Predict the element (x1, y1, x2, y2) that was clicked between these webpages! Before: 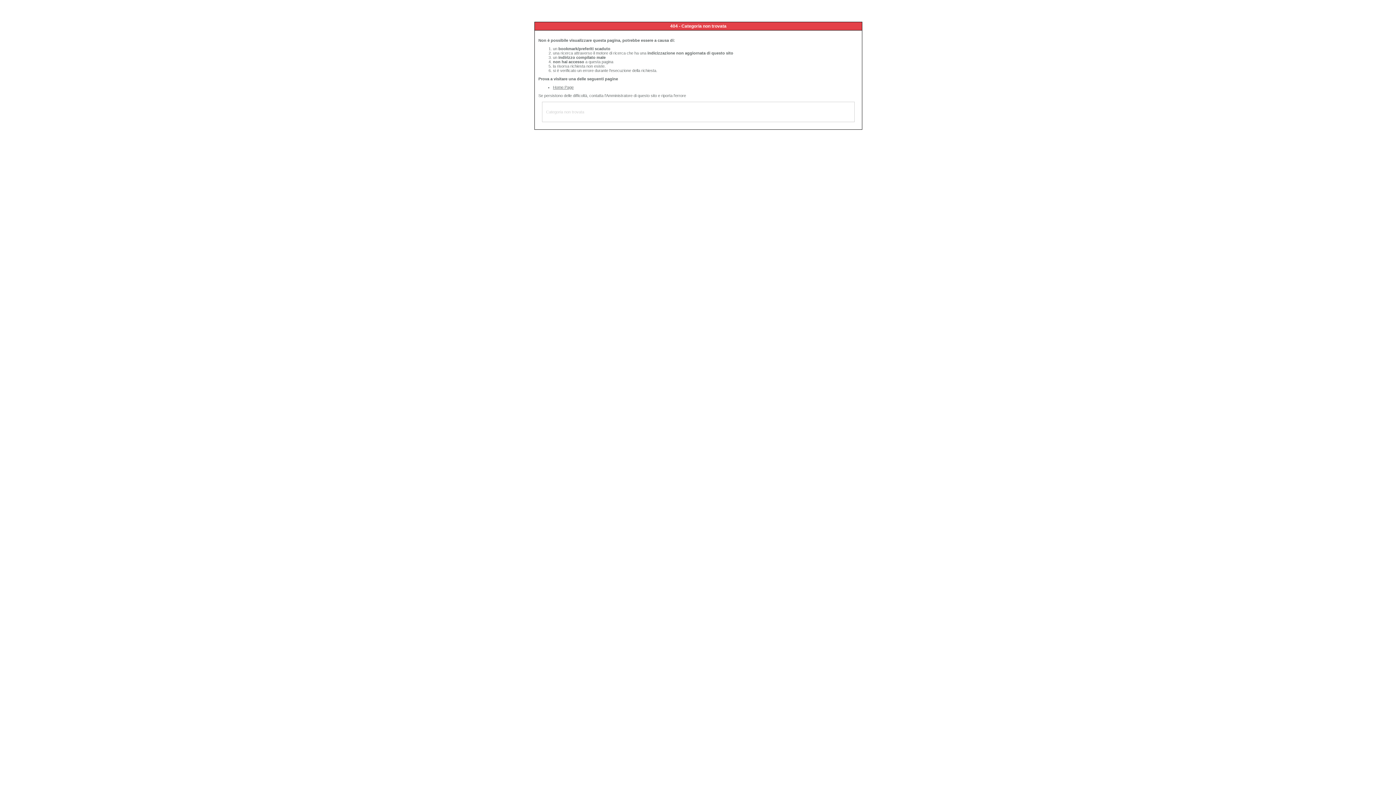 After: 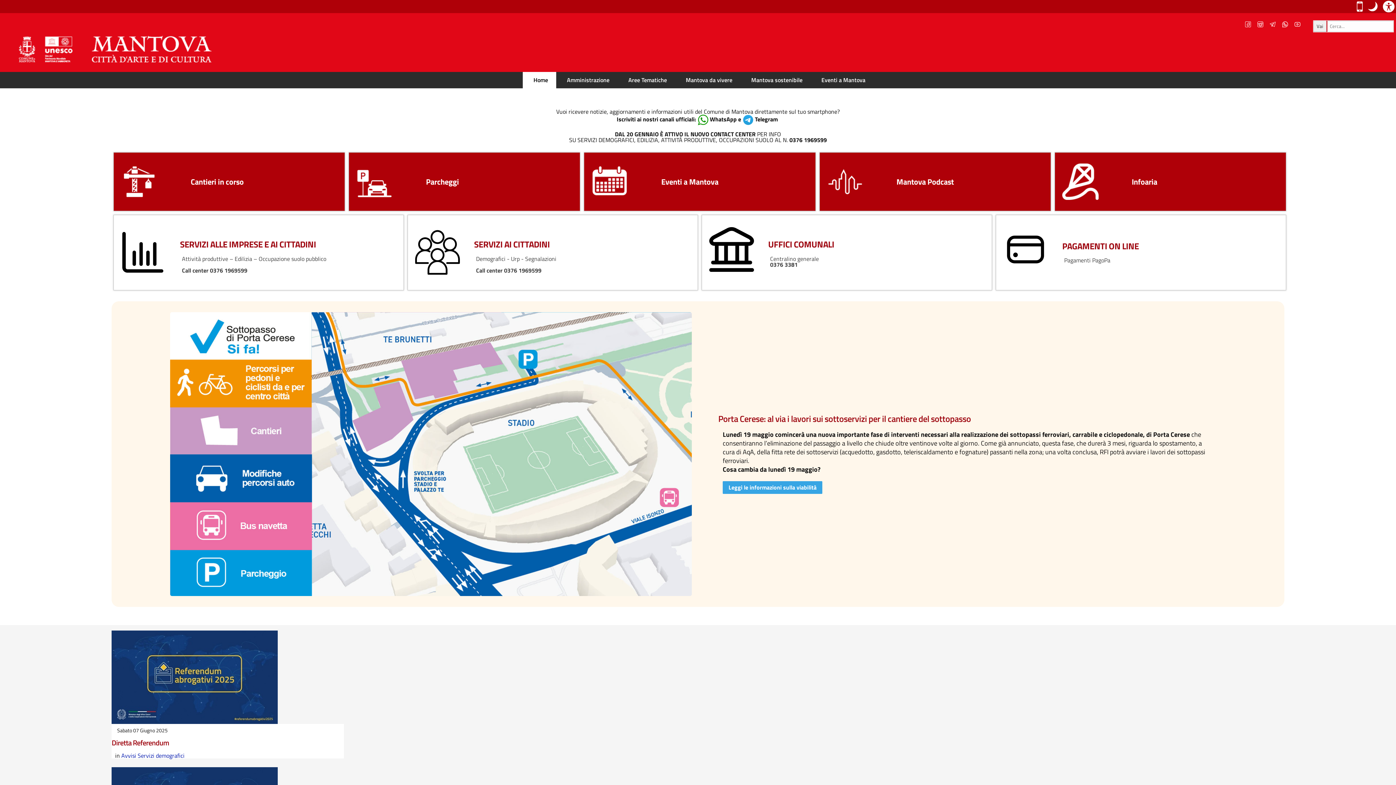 Action: bbox: (553, 85, 573, 89) label: Home Page